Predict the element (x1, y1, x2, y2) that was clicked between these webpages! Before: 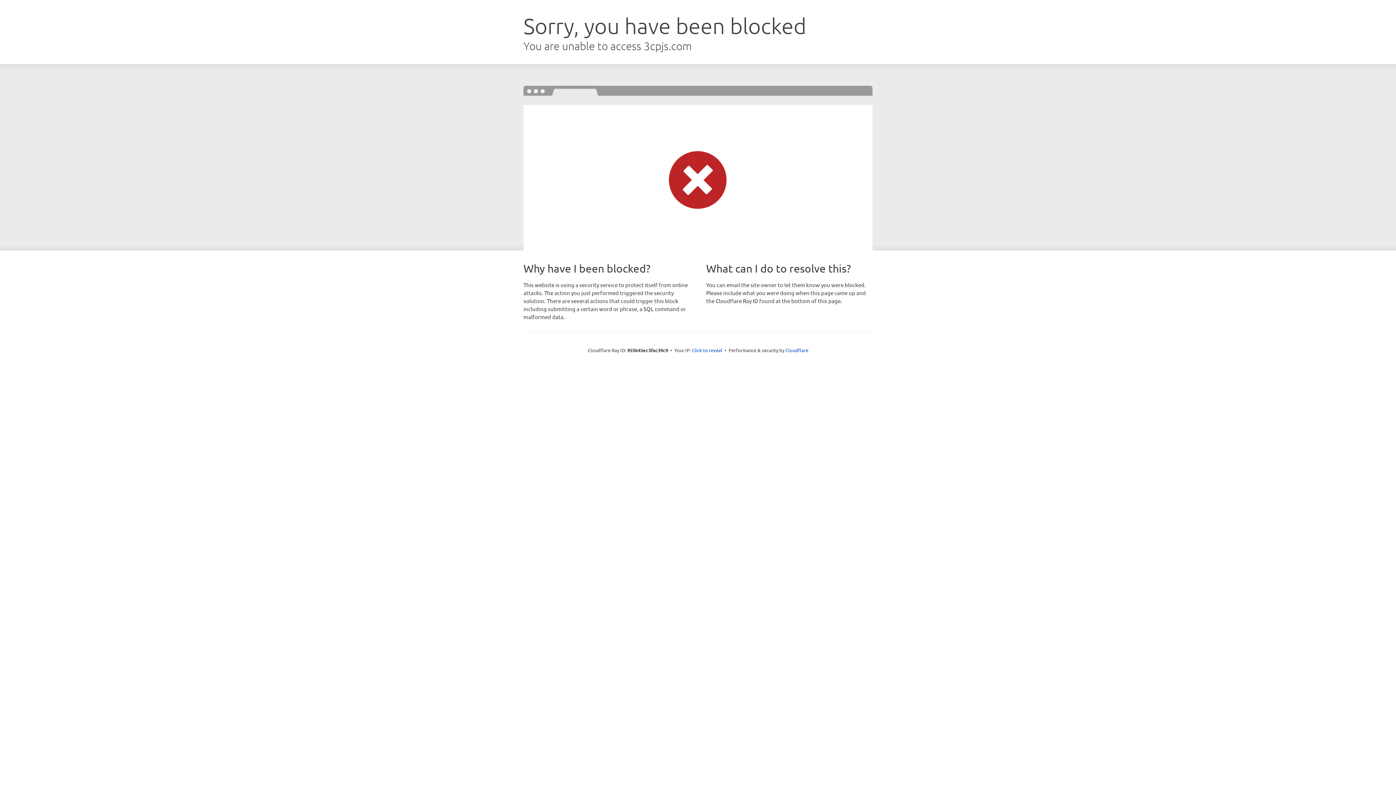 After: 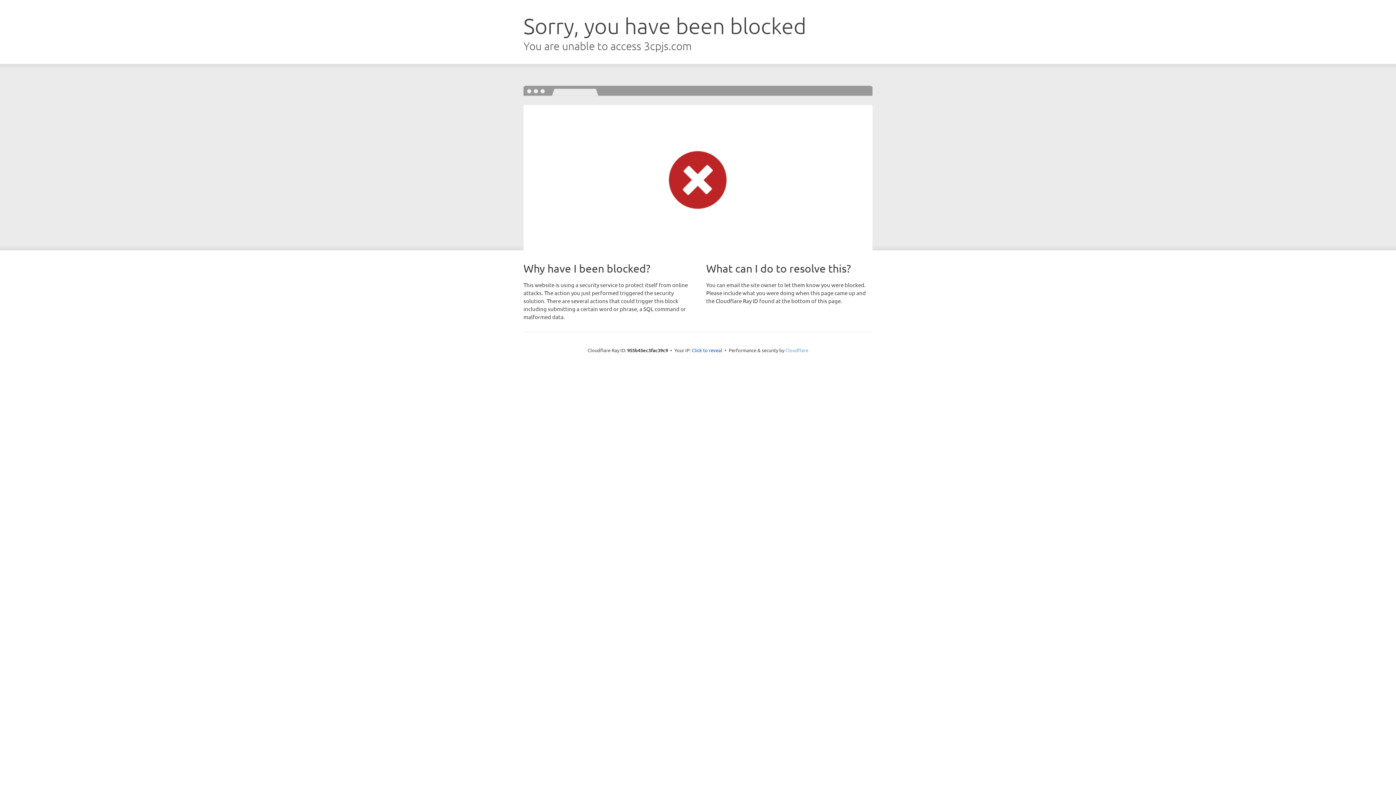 Action: label: Cloudflare bbox: (785, 347, 808, 353)